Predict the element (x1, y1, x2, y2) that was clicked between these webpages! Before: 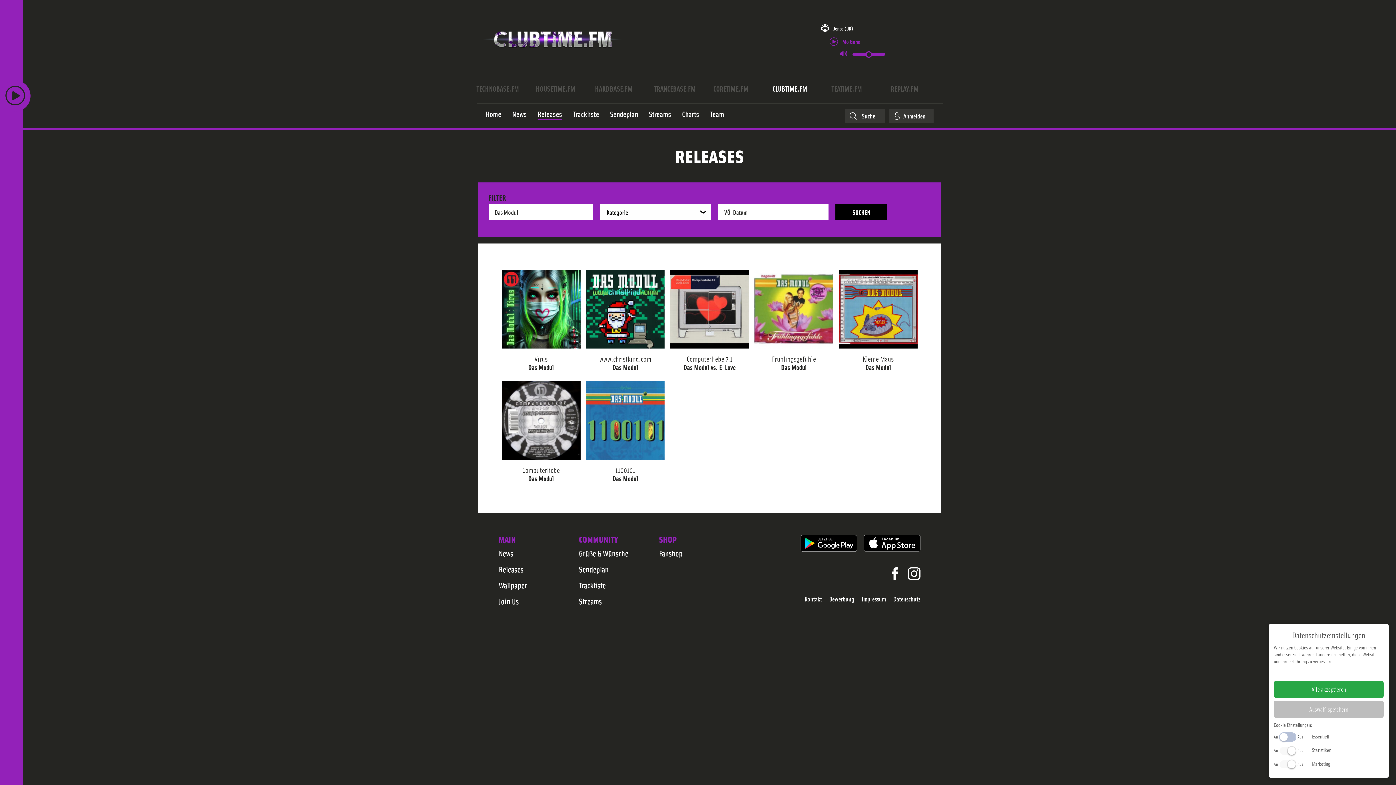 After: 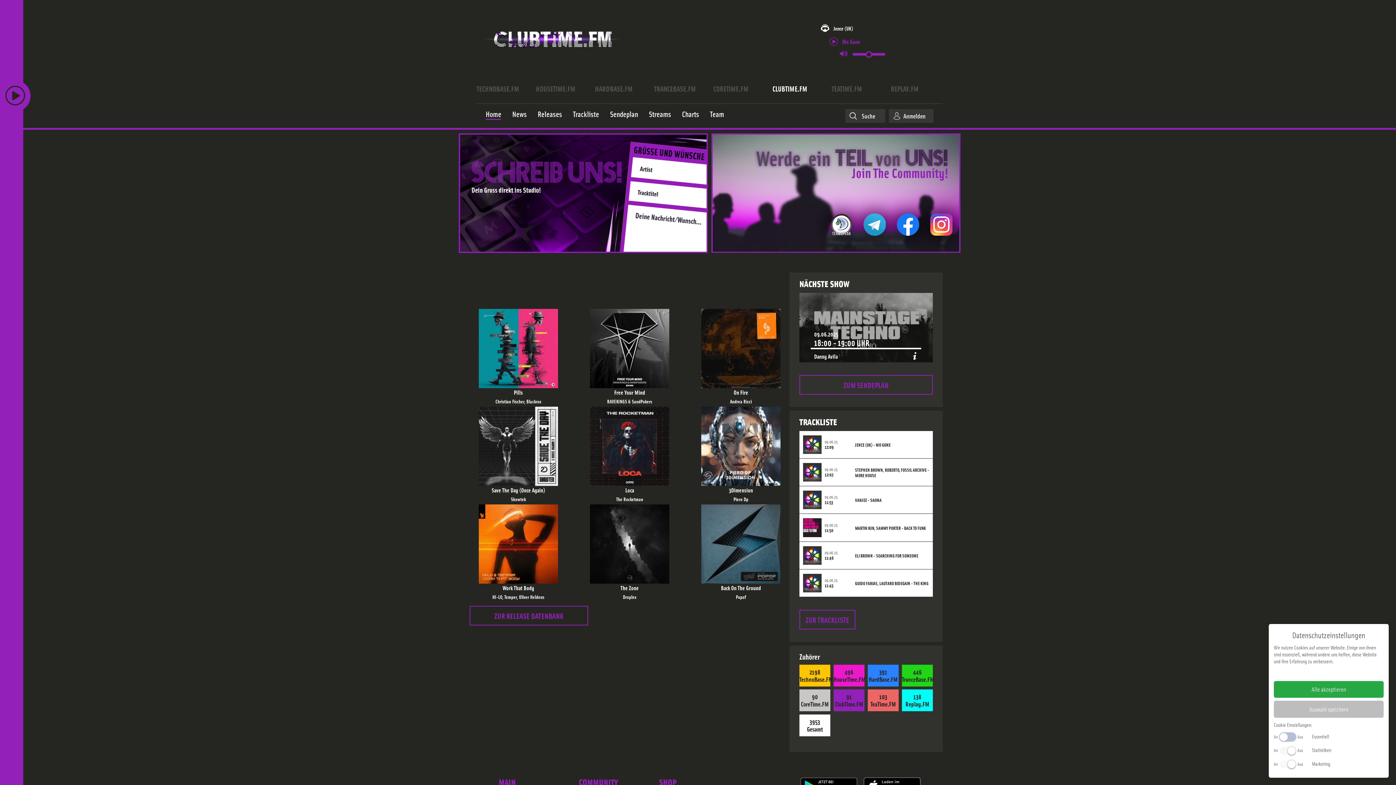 Action: label: Home bbox: (485, 109, 501, 119)